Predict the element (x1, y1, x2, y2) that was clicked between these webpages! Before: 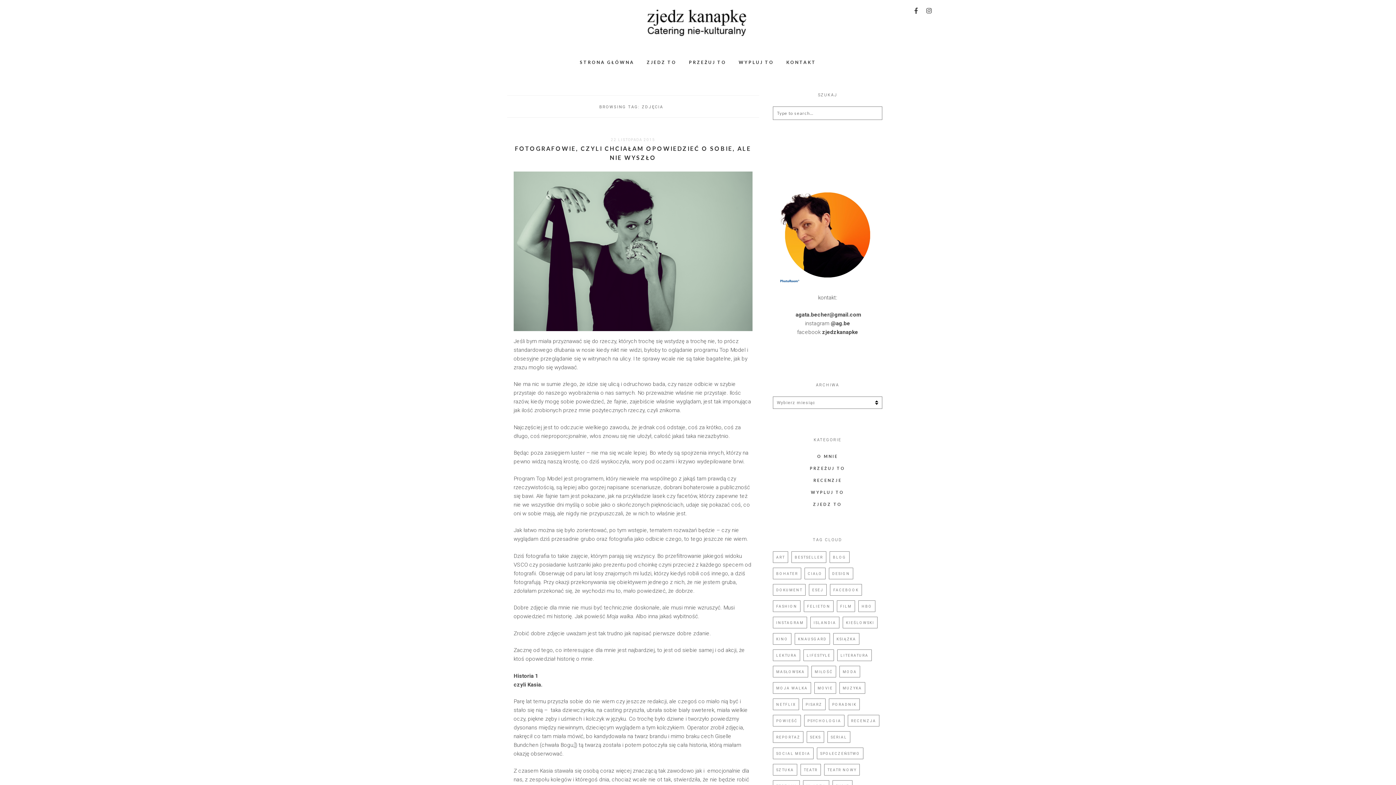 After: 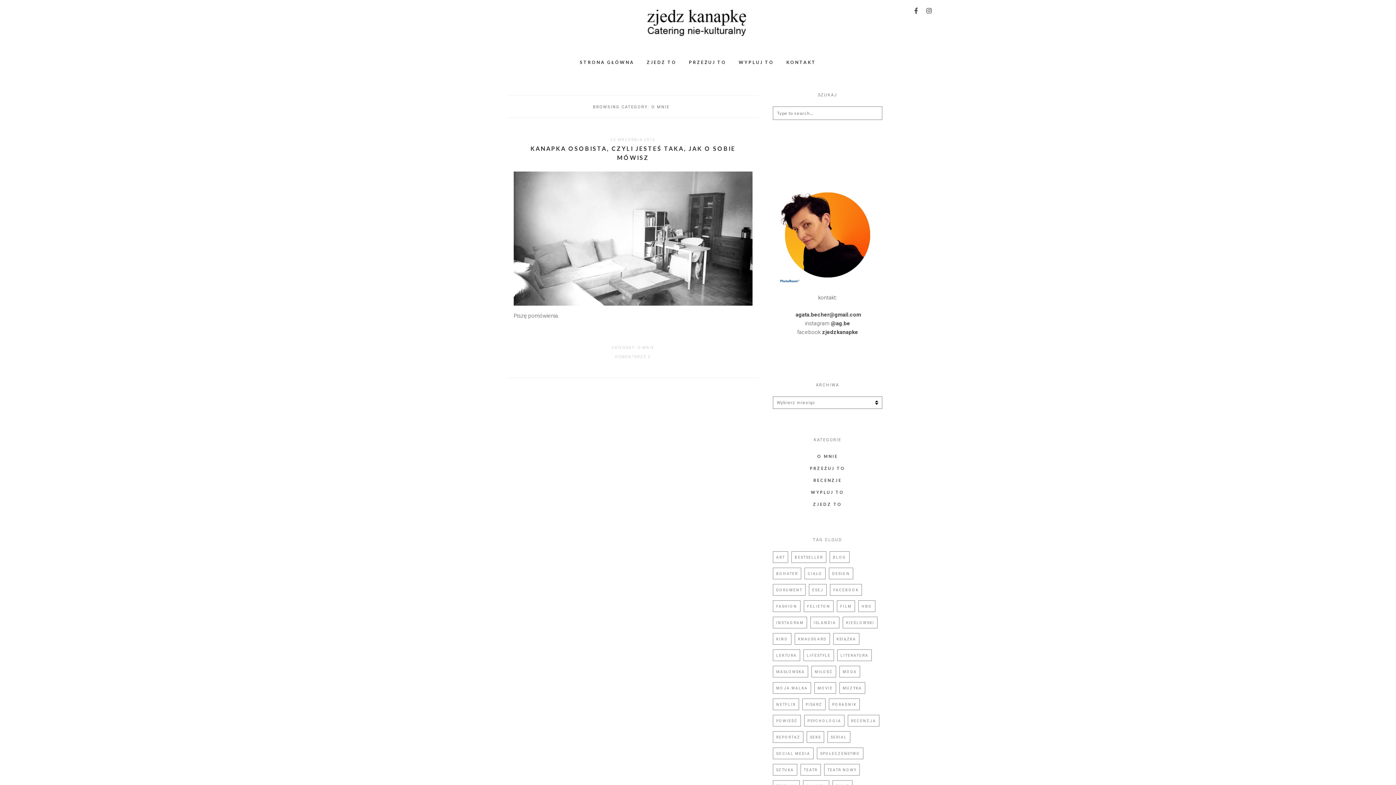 Action: label: O MNIE bbox: (817, 453, 838, 463)